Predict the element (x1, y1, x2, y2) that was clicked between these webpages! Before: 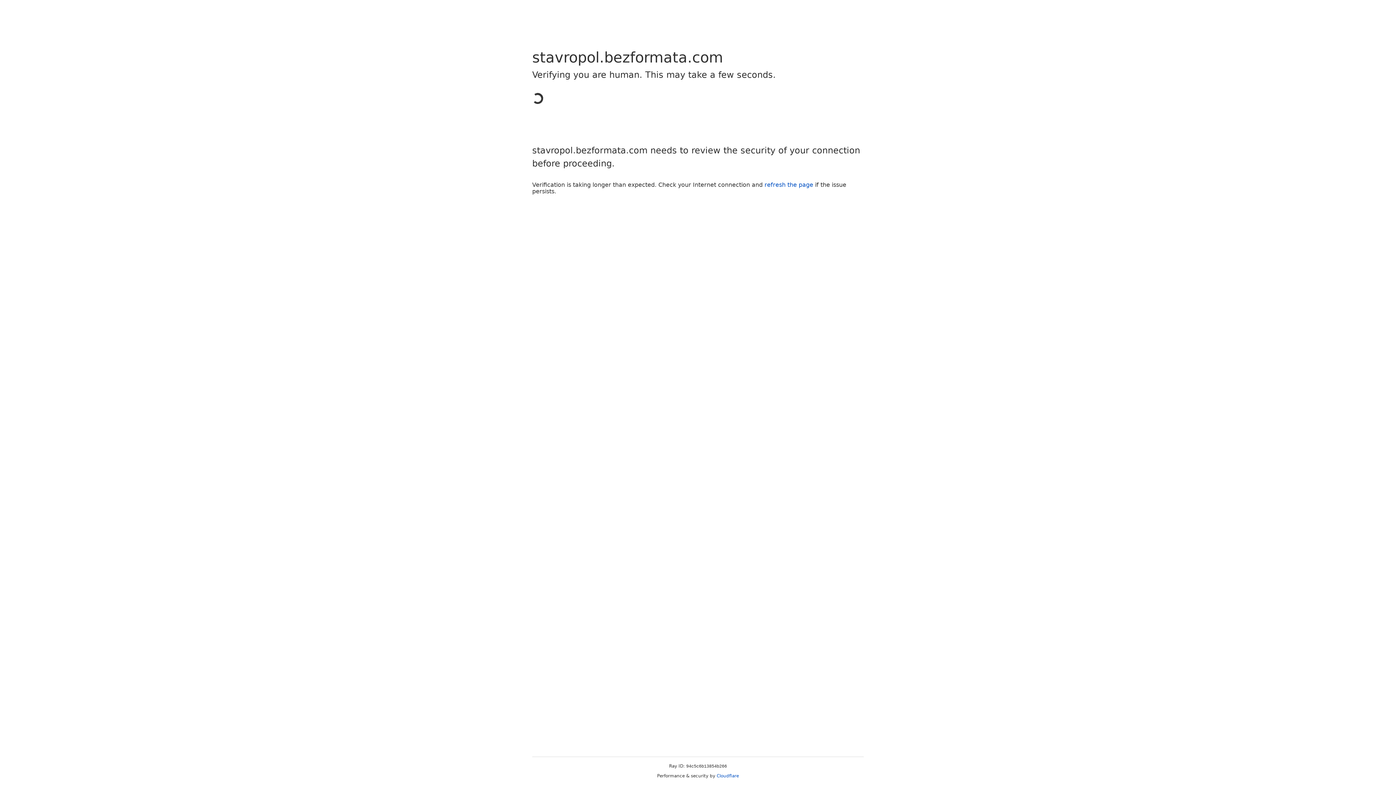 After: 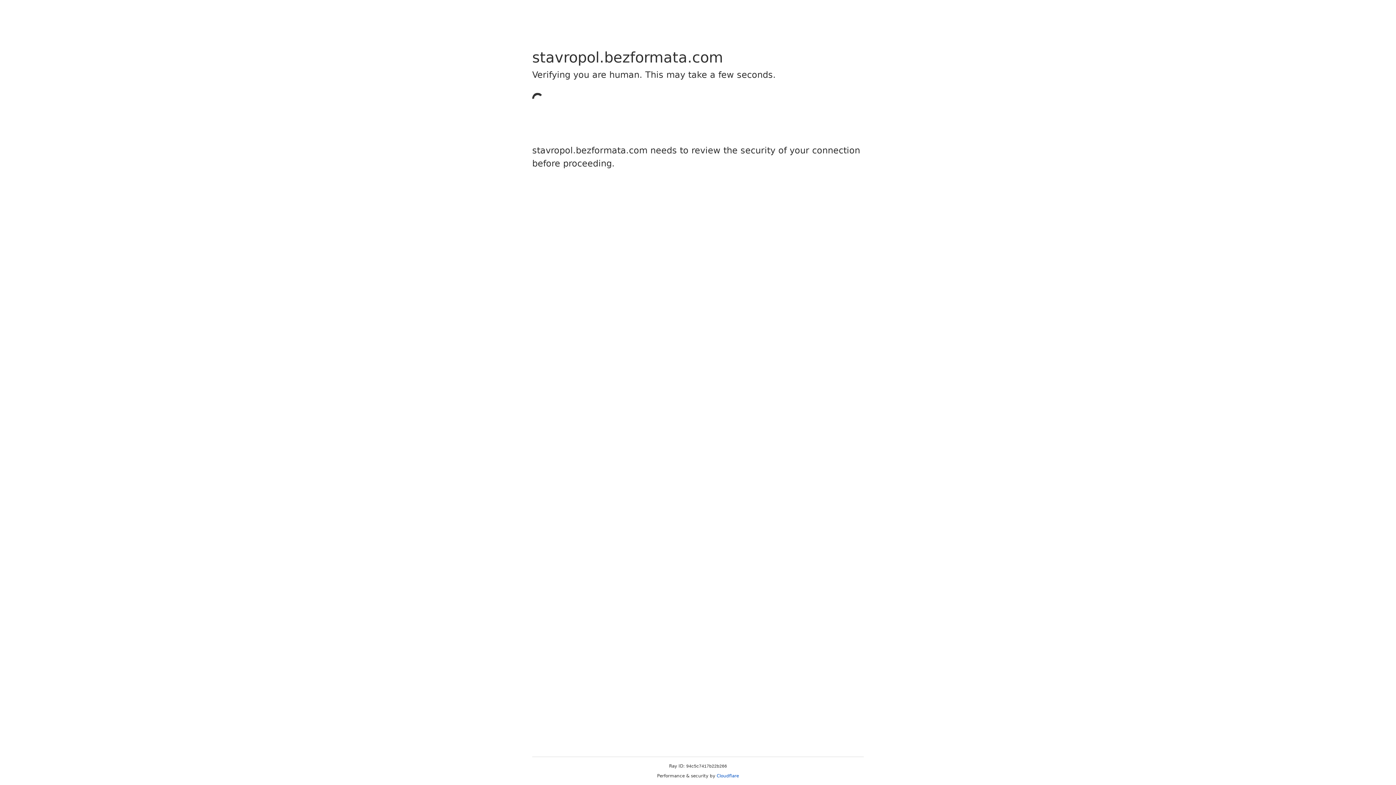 Action: bbox: (716, 773, 739, 778) label: Cloudflare